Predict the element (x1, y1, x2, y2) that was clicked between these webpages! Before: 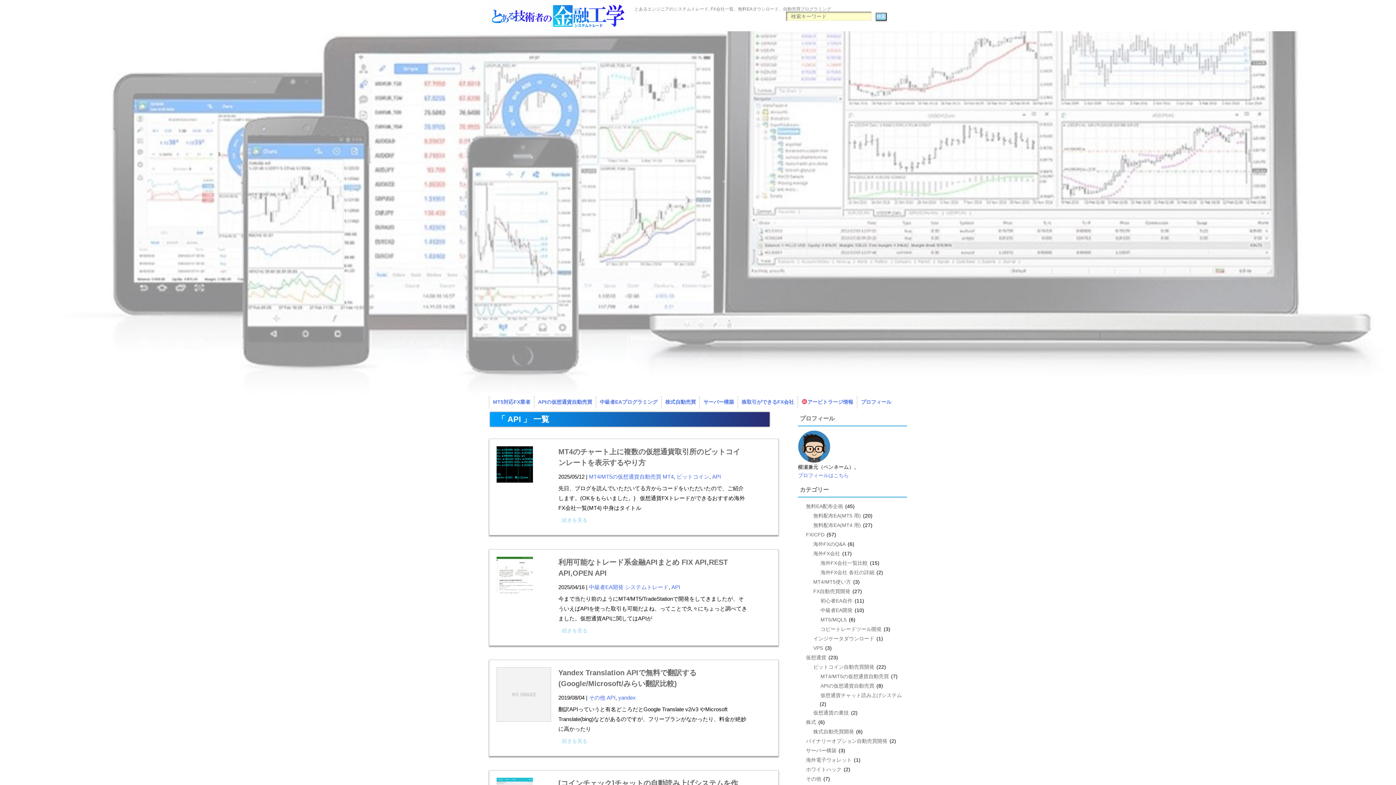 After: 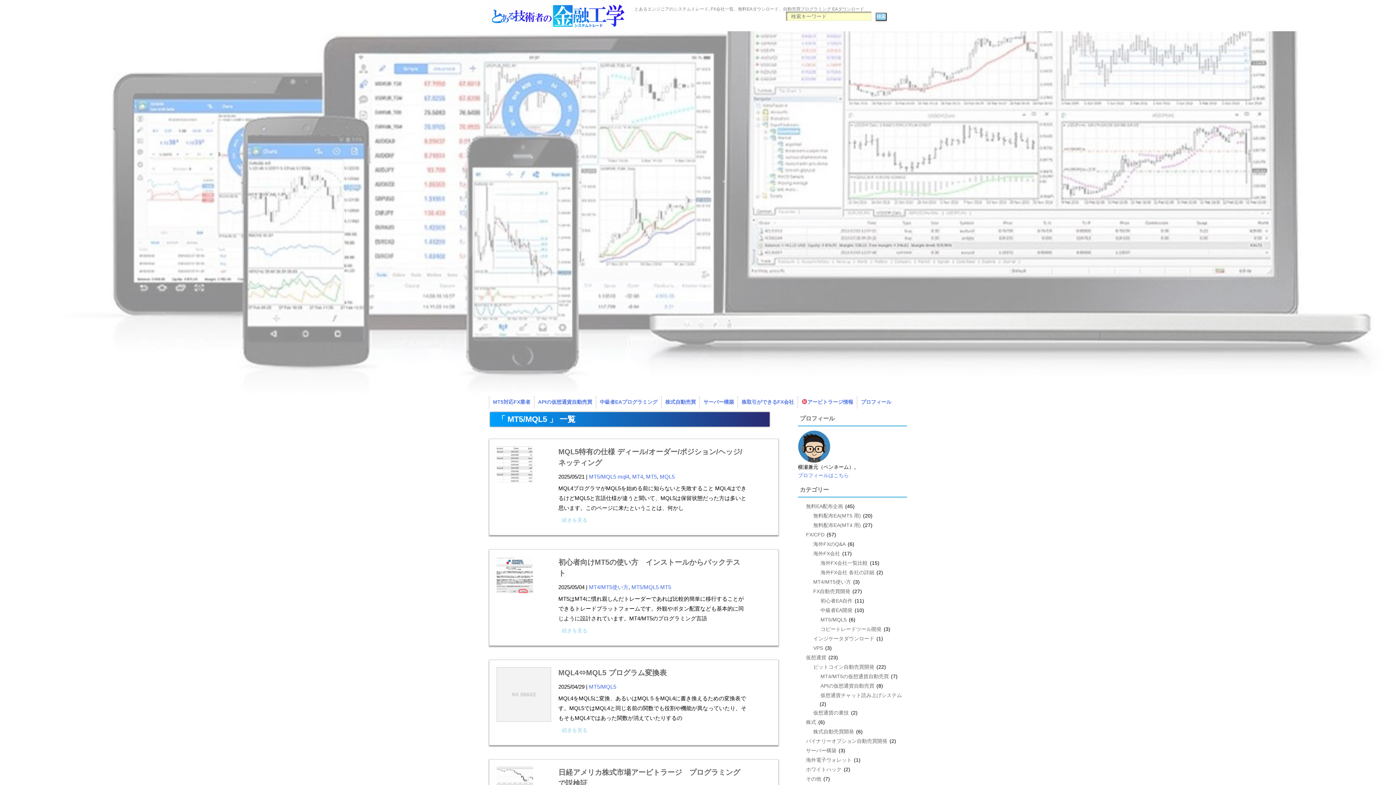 Action: label: MT5/MQL5 bbox: (820, 615, 847, 624)